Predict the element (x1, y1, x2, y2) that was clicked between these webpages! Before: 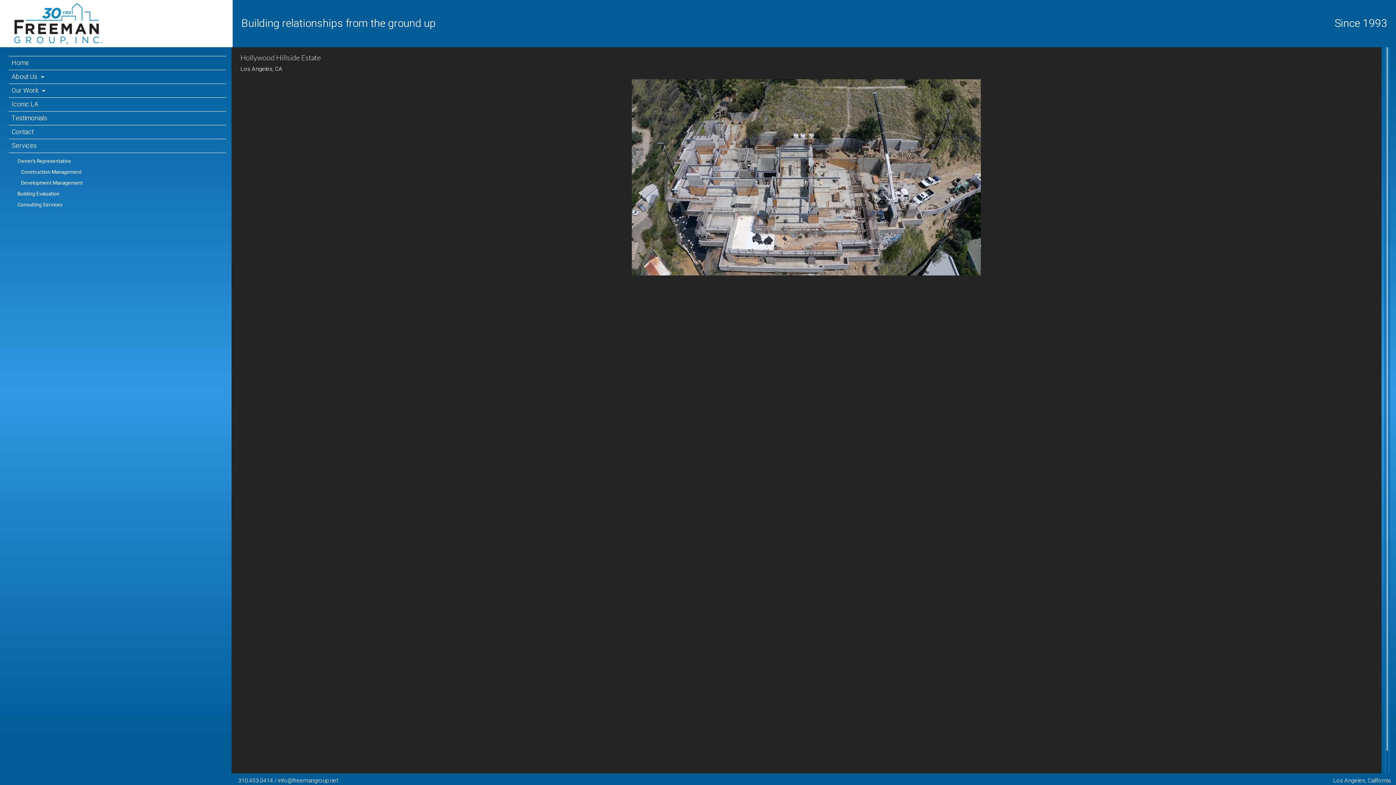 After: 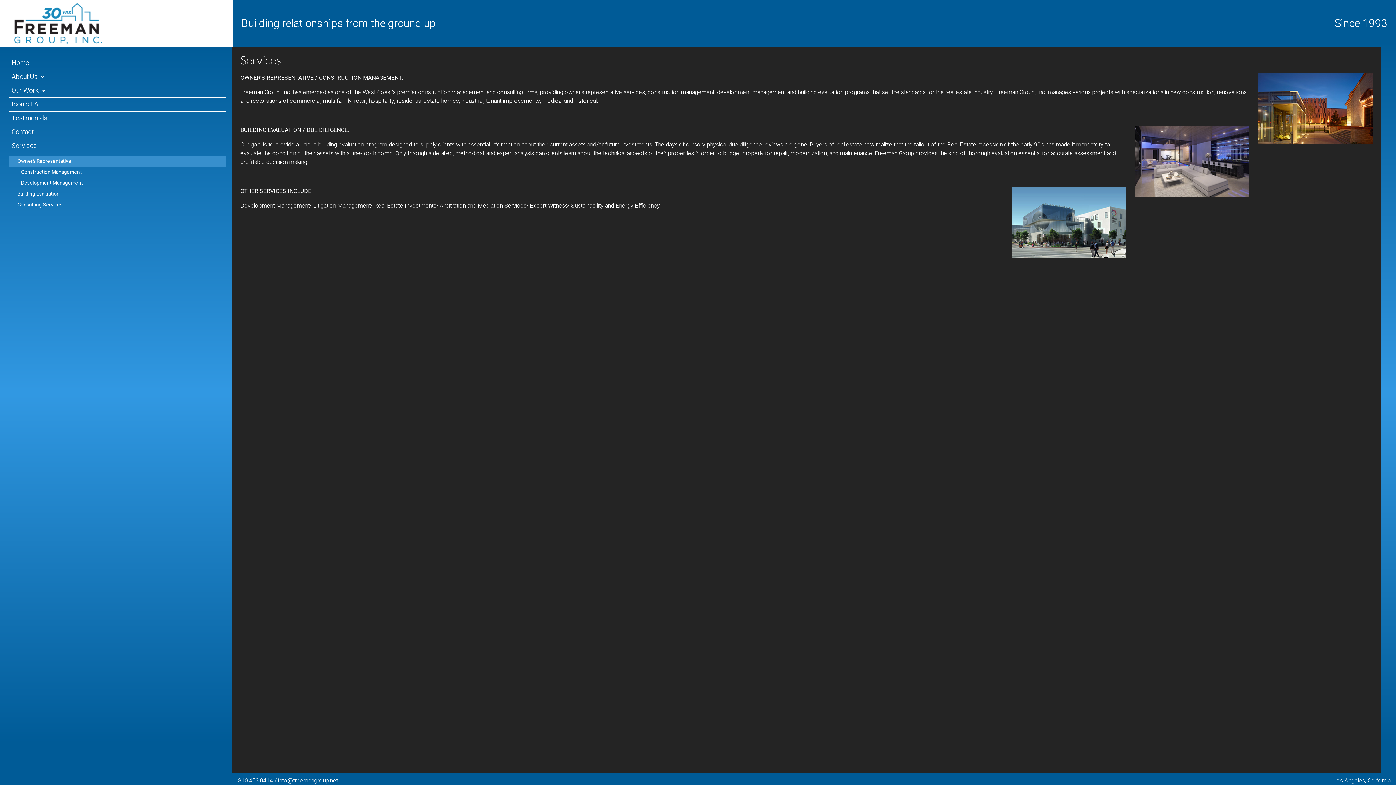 Action: label: Services bbox: (8, 139, 226, 153)